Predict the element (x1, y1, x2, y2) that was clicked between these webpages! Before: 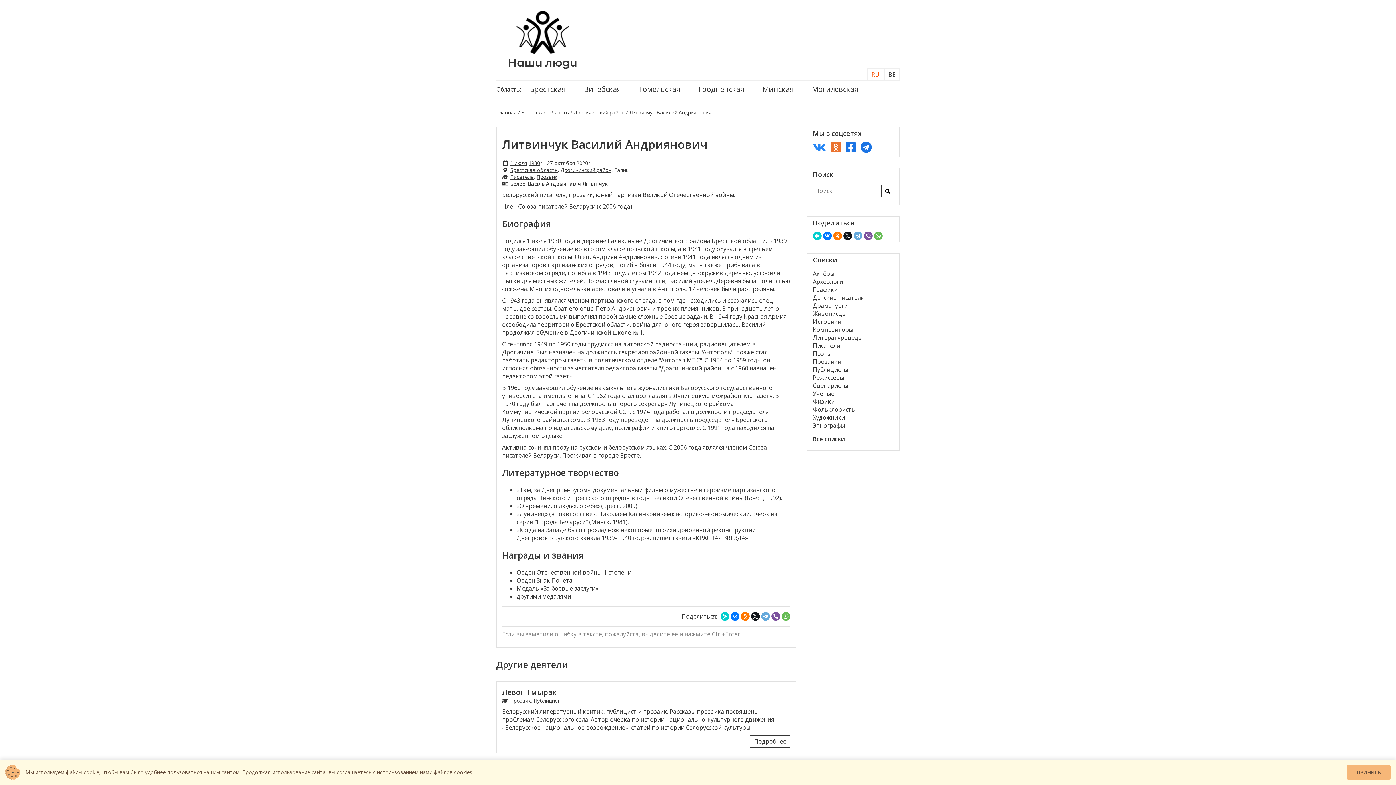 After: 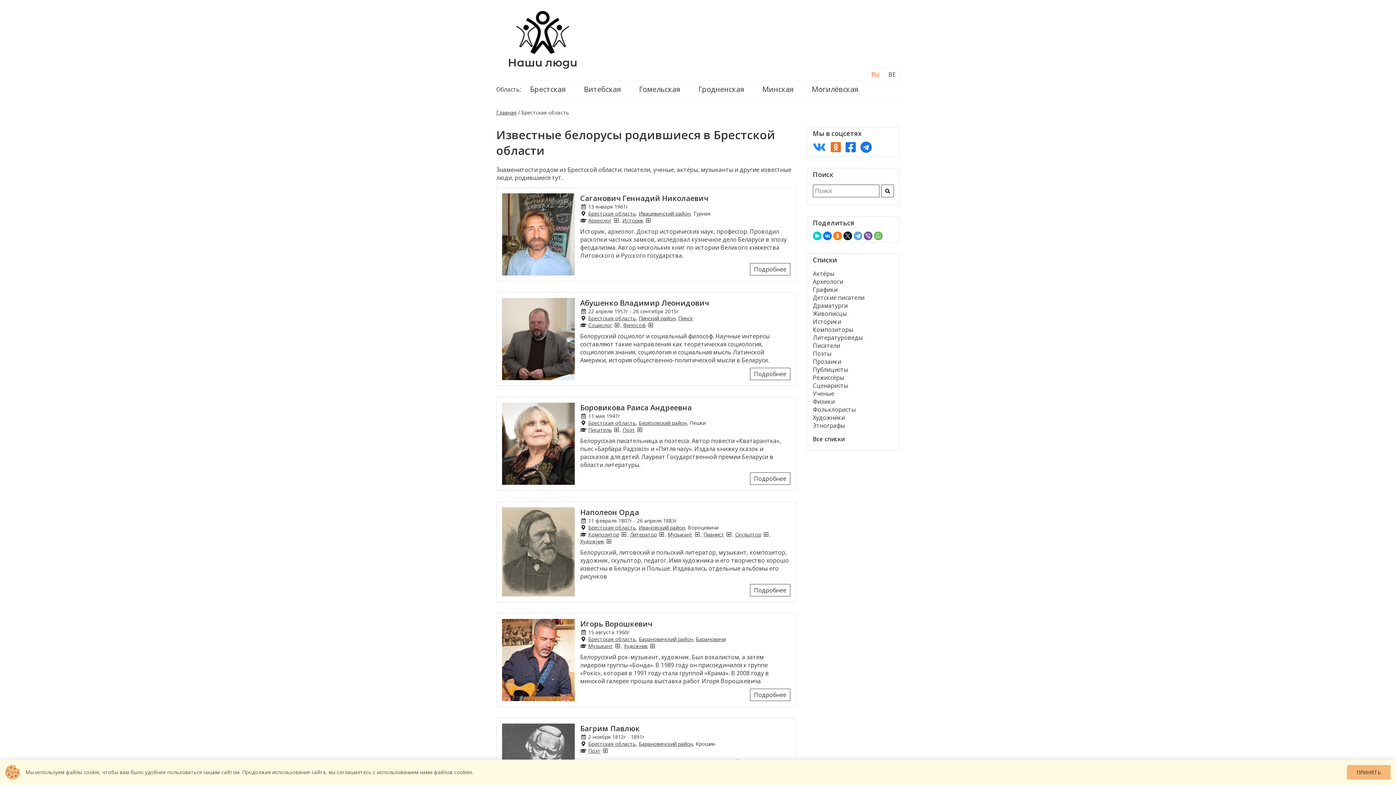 Action: label: Брестская область bbox: (510, 166, 557, 173)